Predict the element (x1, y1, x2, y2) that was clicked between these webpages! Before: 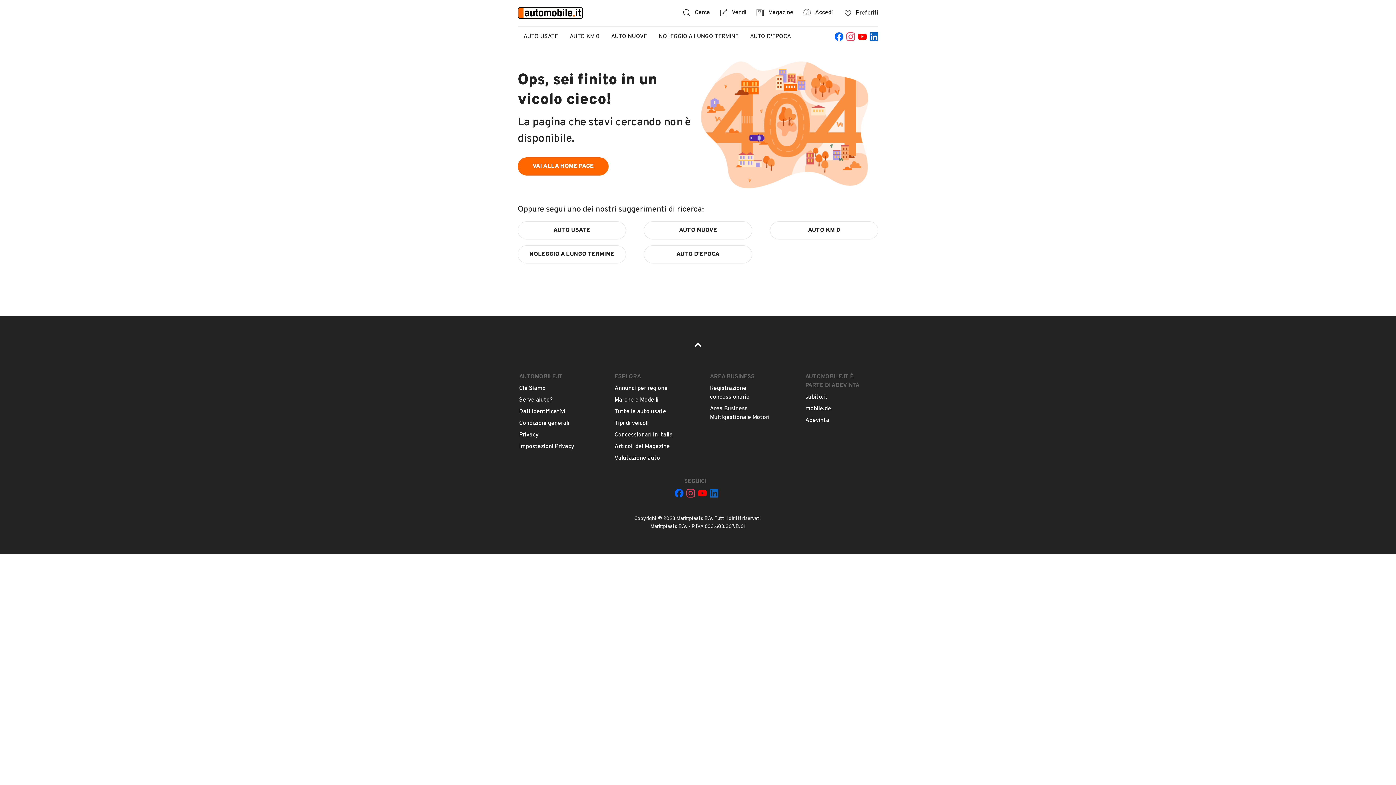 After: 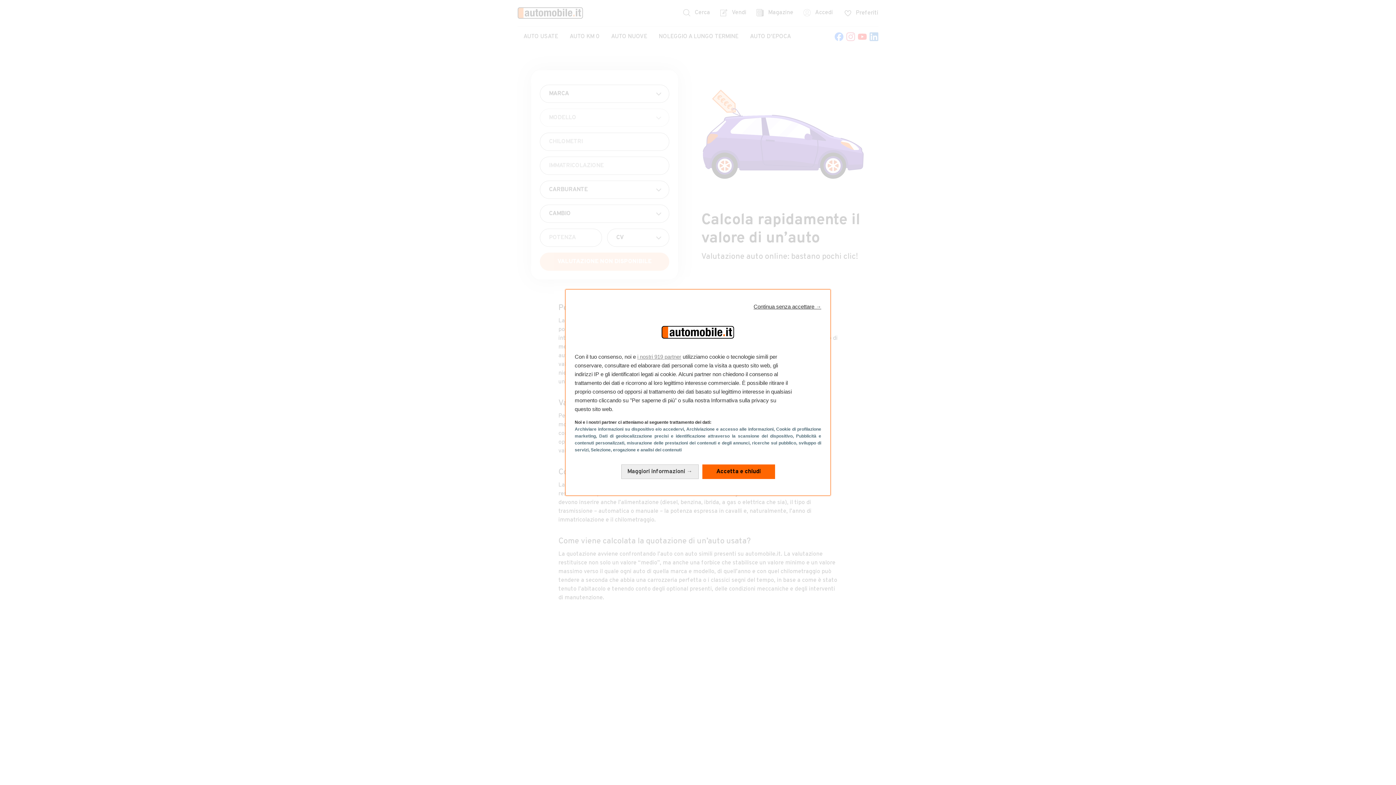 Action: bbox: (614, 455, 660, 462) label: Valutazione auto